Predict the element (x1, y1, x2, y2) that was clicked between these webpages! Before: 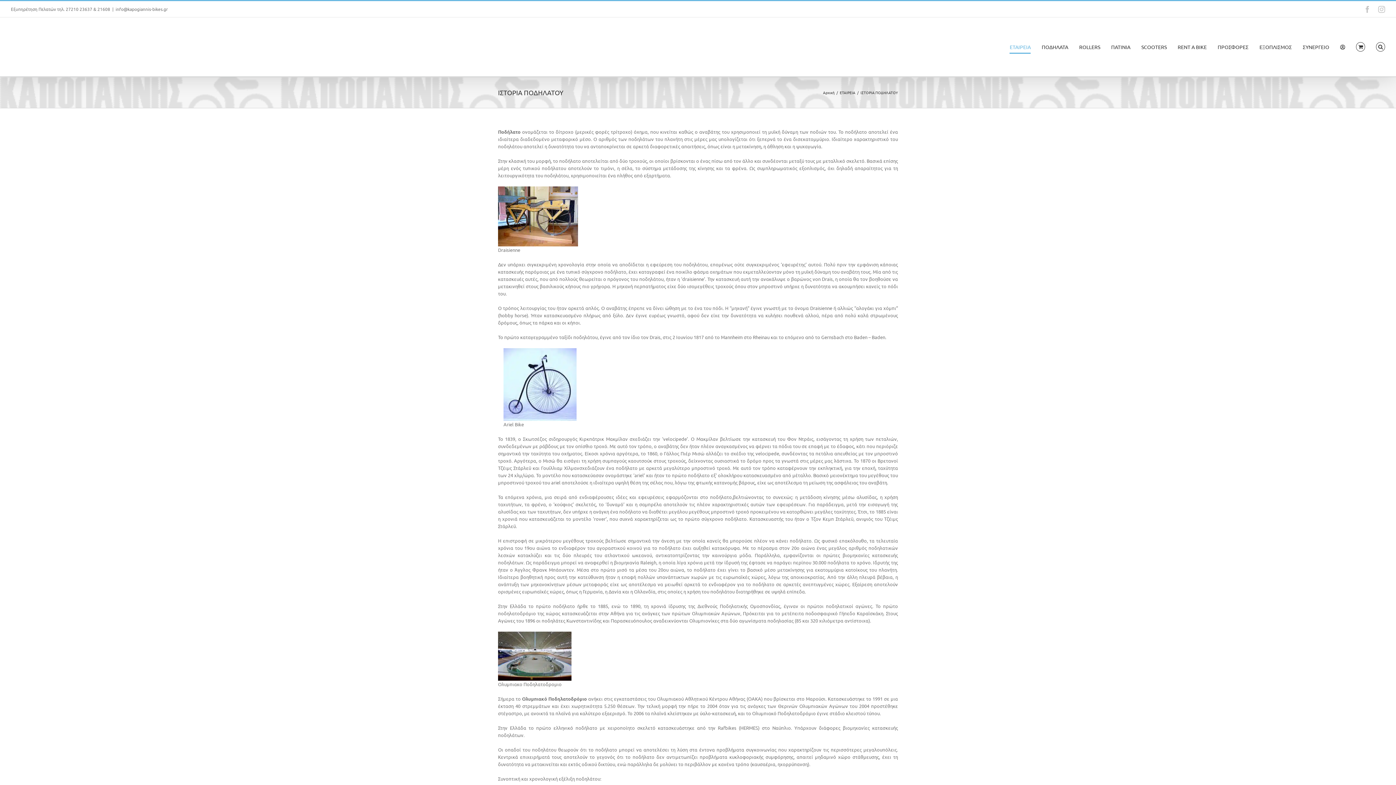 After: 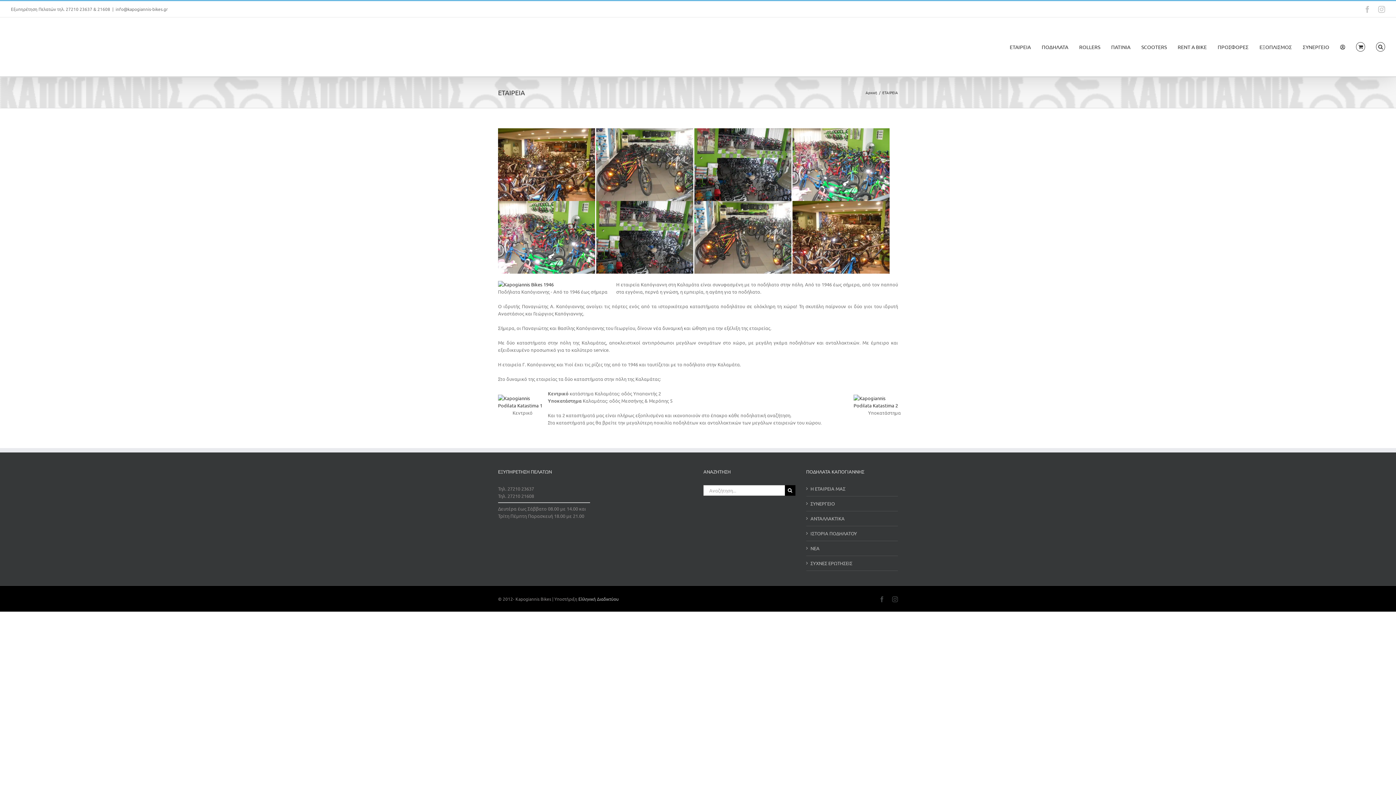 Action: label: ΕΤΑΙΡΕΙΑ bbox: (840, 89, 855, 95)